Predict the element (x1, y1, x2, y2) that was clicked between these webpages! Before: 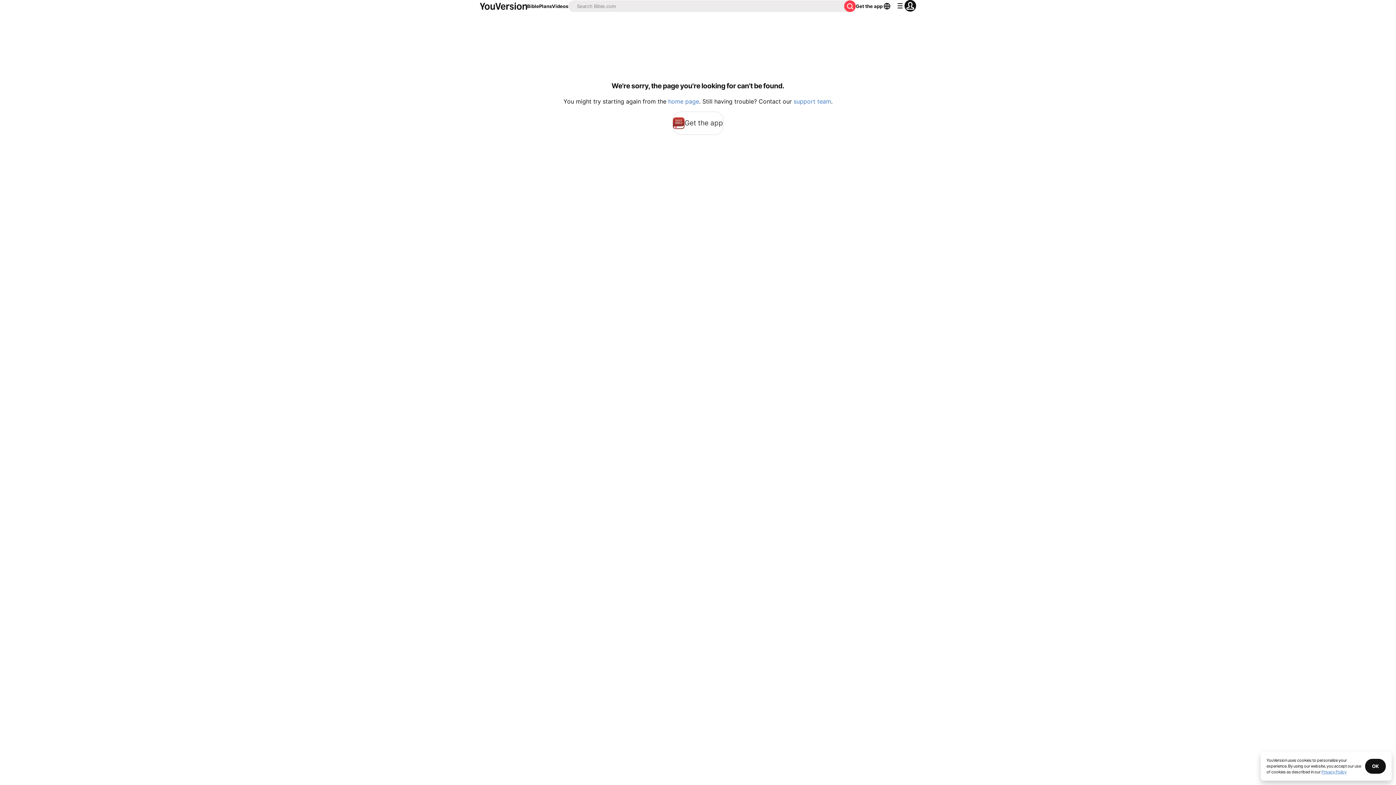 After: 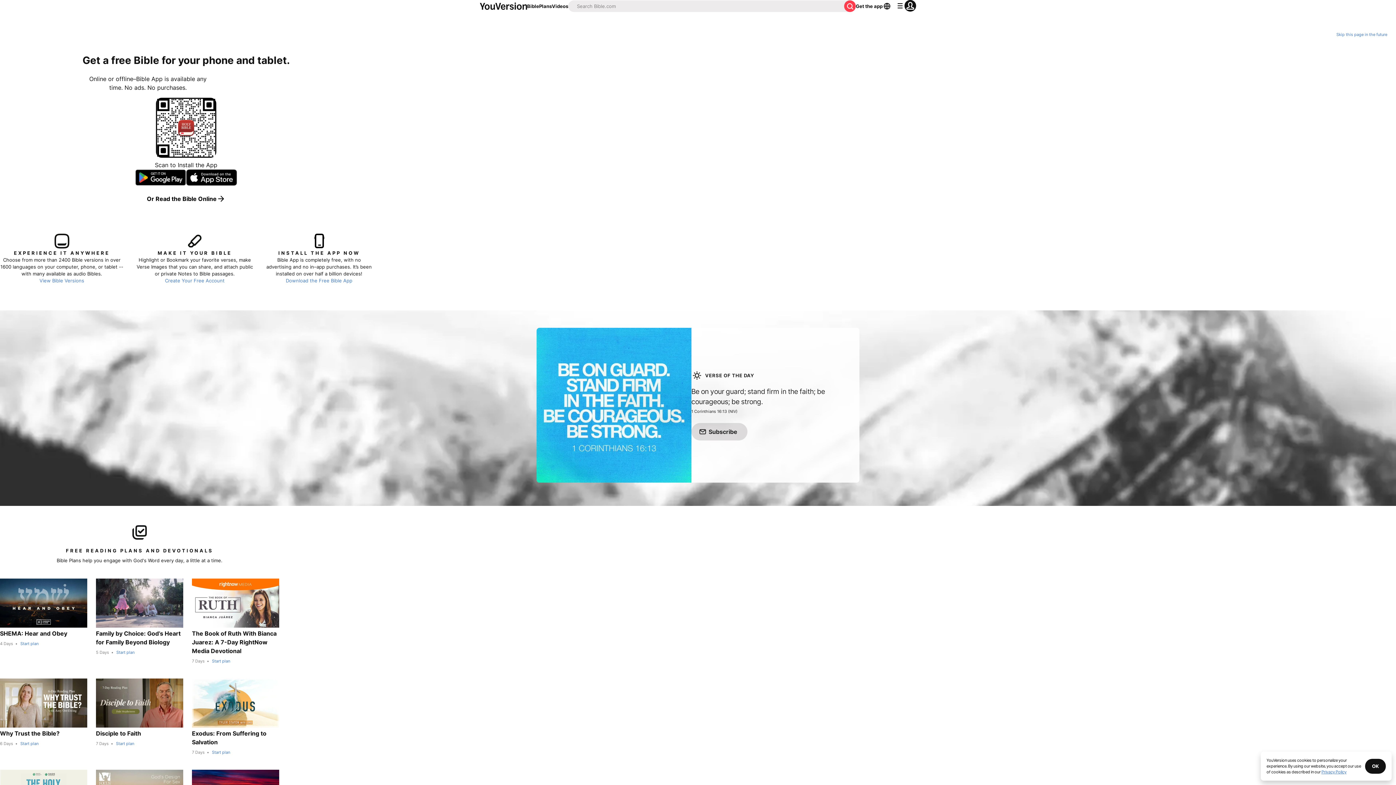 Action: bbox: (480, 2, 527, 9)